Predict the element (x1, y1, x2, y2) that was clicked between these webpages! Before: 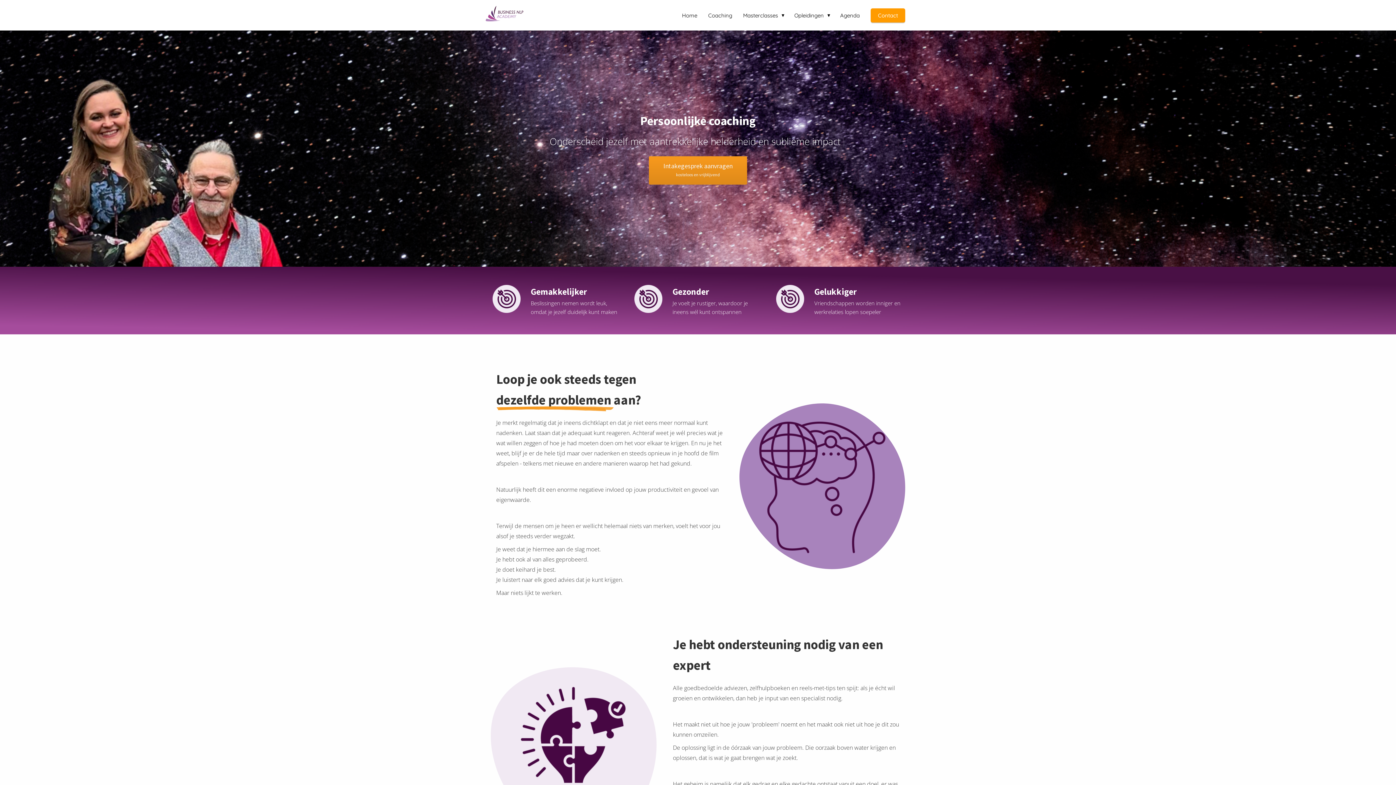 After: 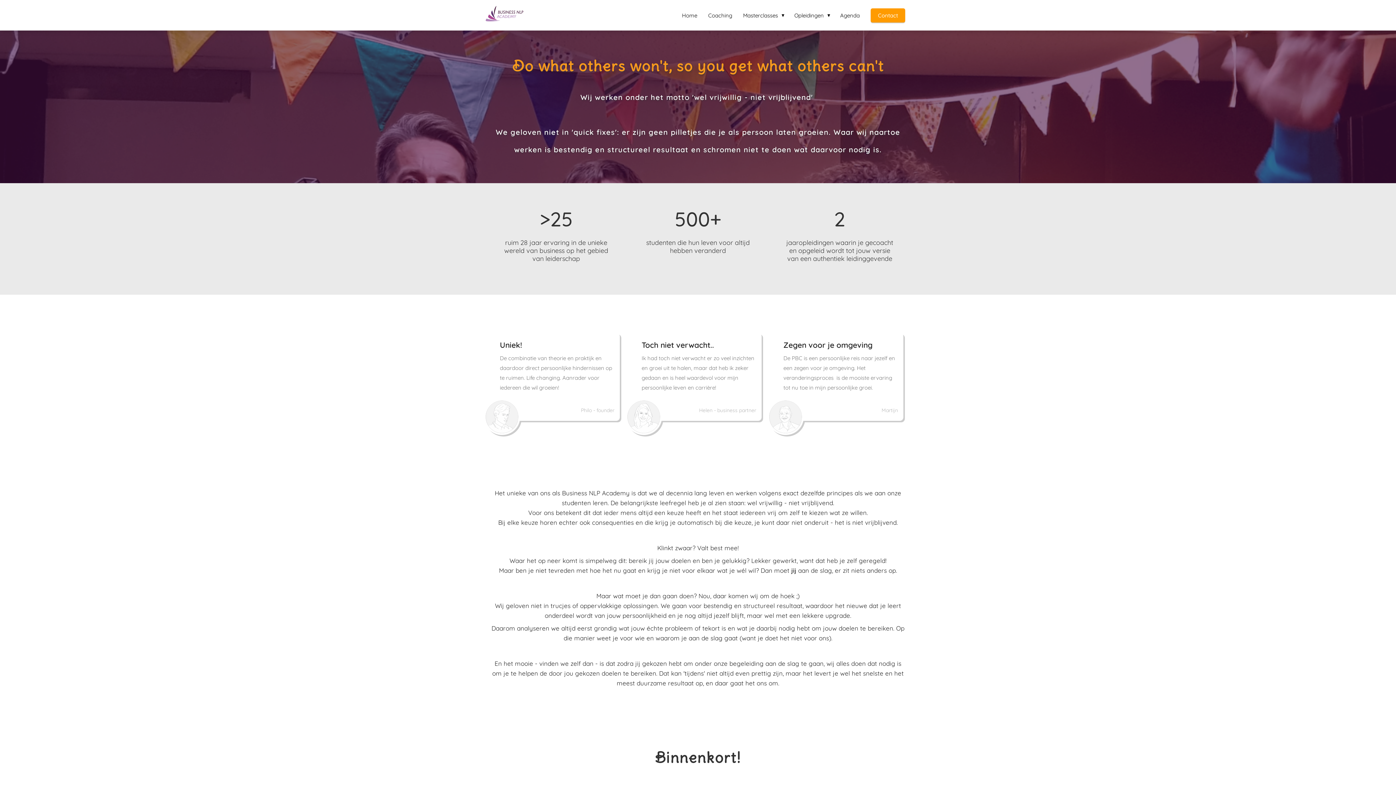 Action: bbox: (485, 3, 524, 26)